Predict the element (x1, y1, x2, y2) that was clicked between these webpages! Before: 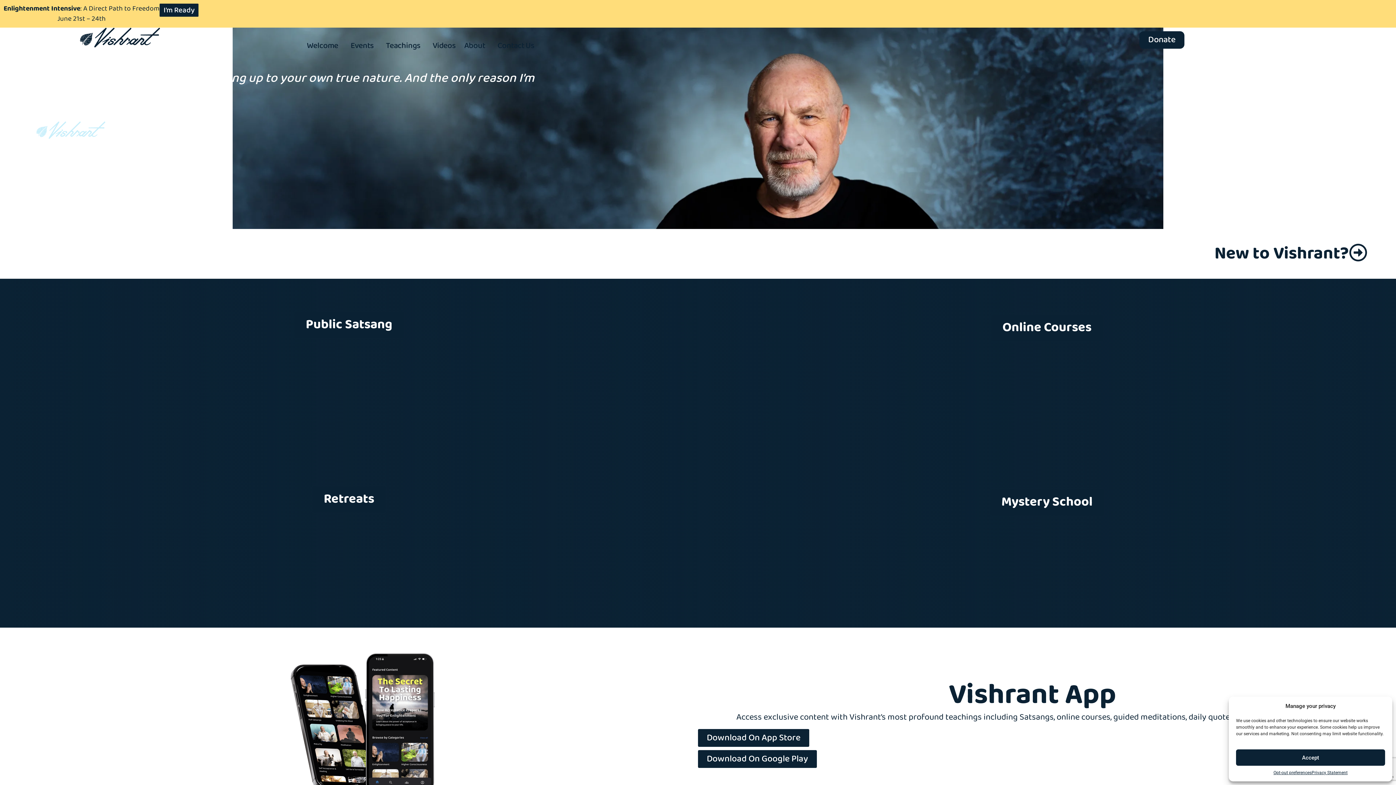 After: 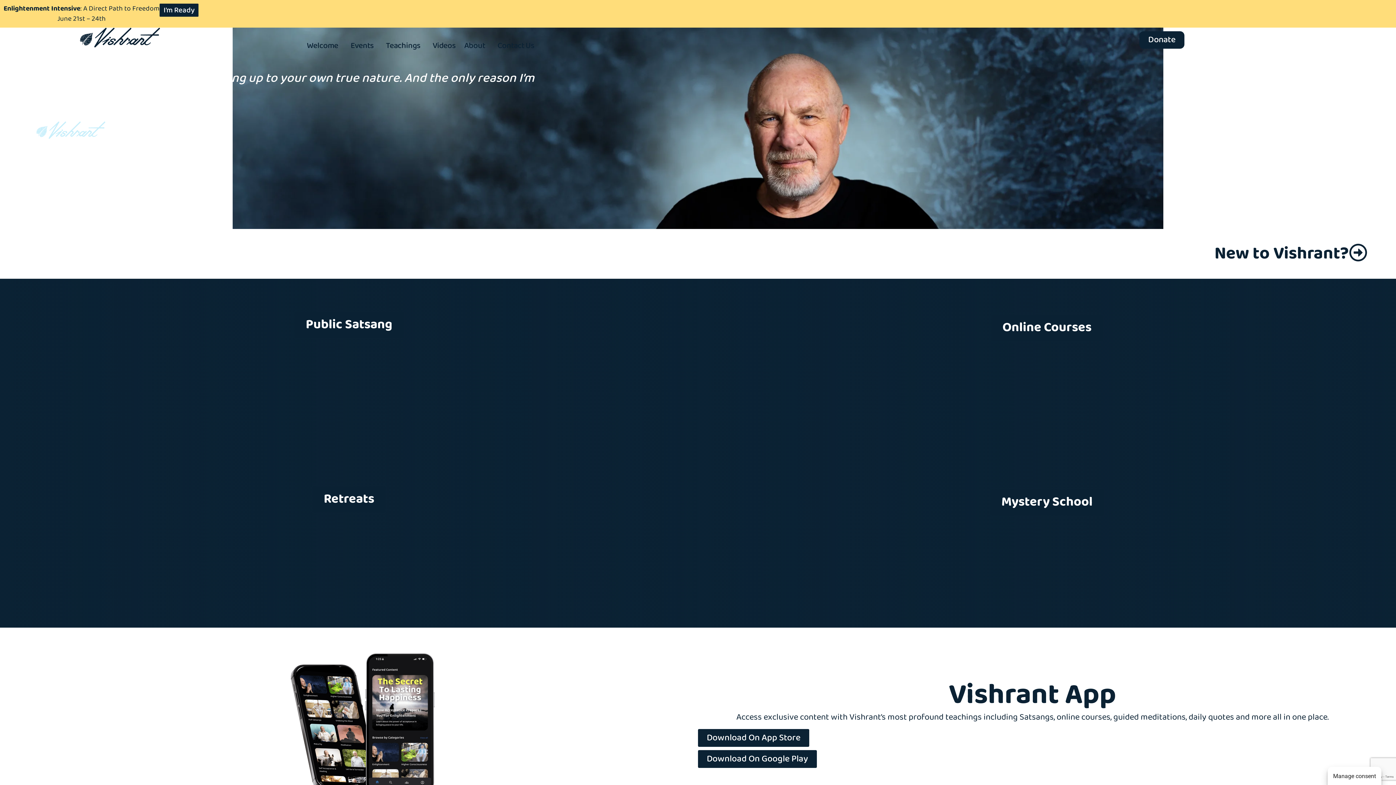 Action: label: Accept bbox: (1236, 749, 1385, 766)